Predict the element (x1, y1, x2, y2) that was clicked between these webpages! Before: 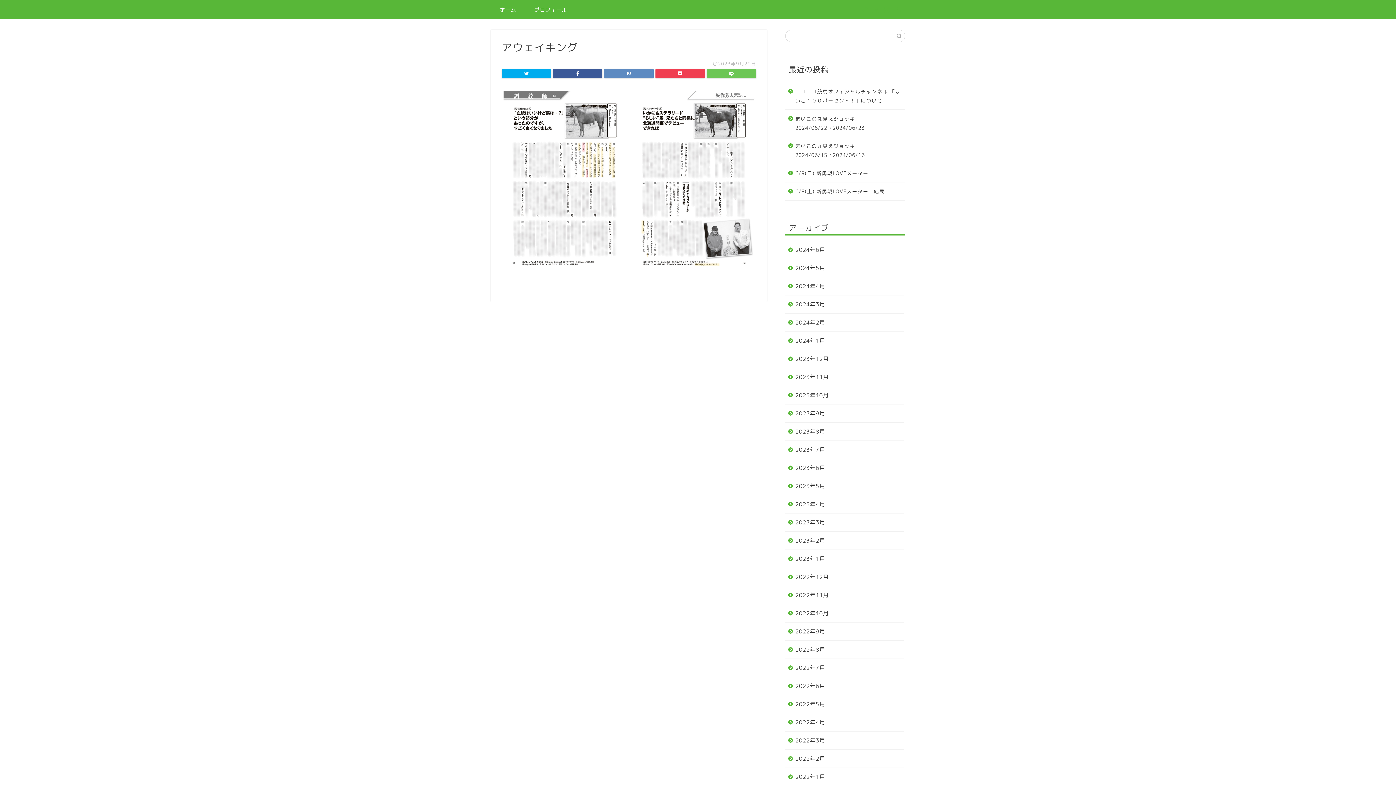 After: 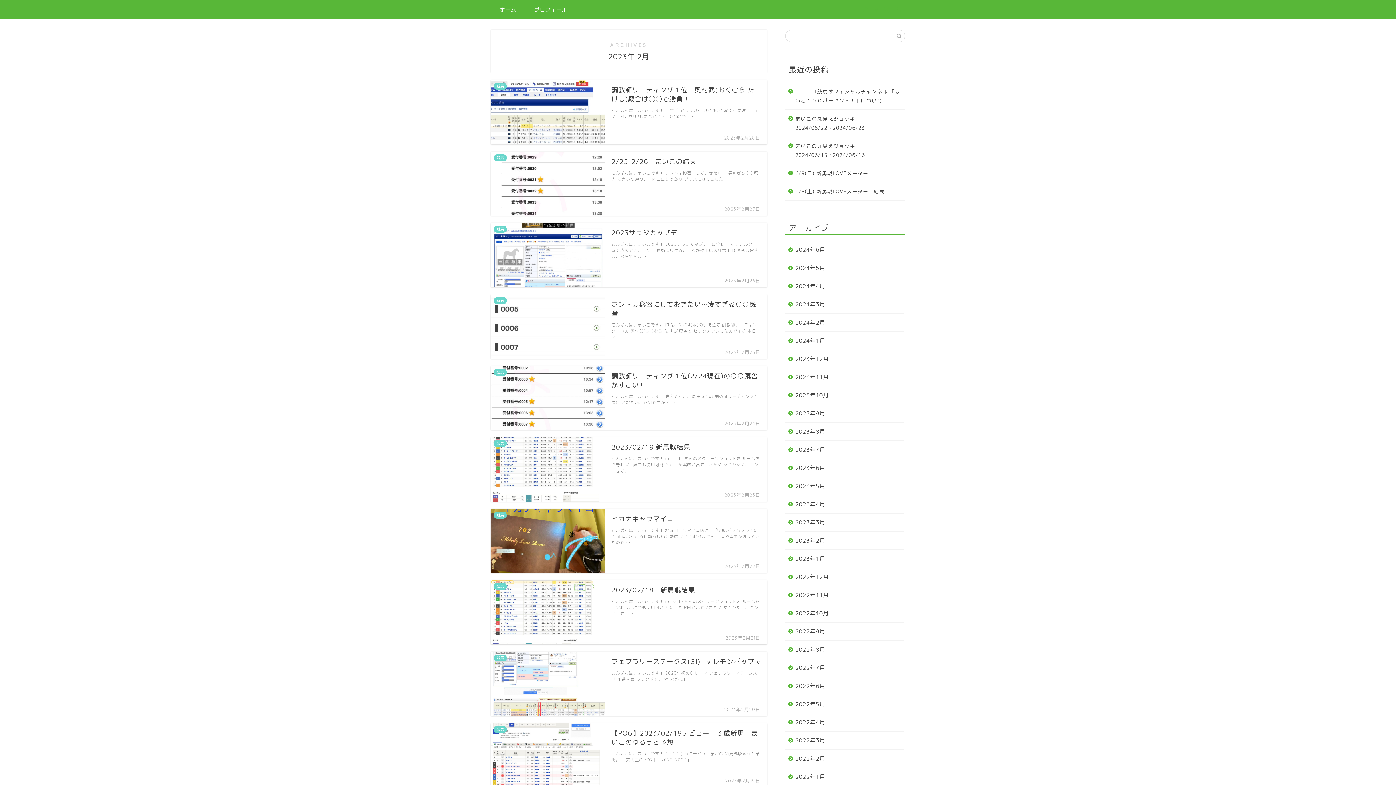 Action: label: 2023年2月 bbox: (785, 532, 904, 550)